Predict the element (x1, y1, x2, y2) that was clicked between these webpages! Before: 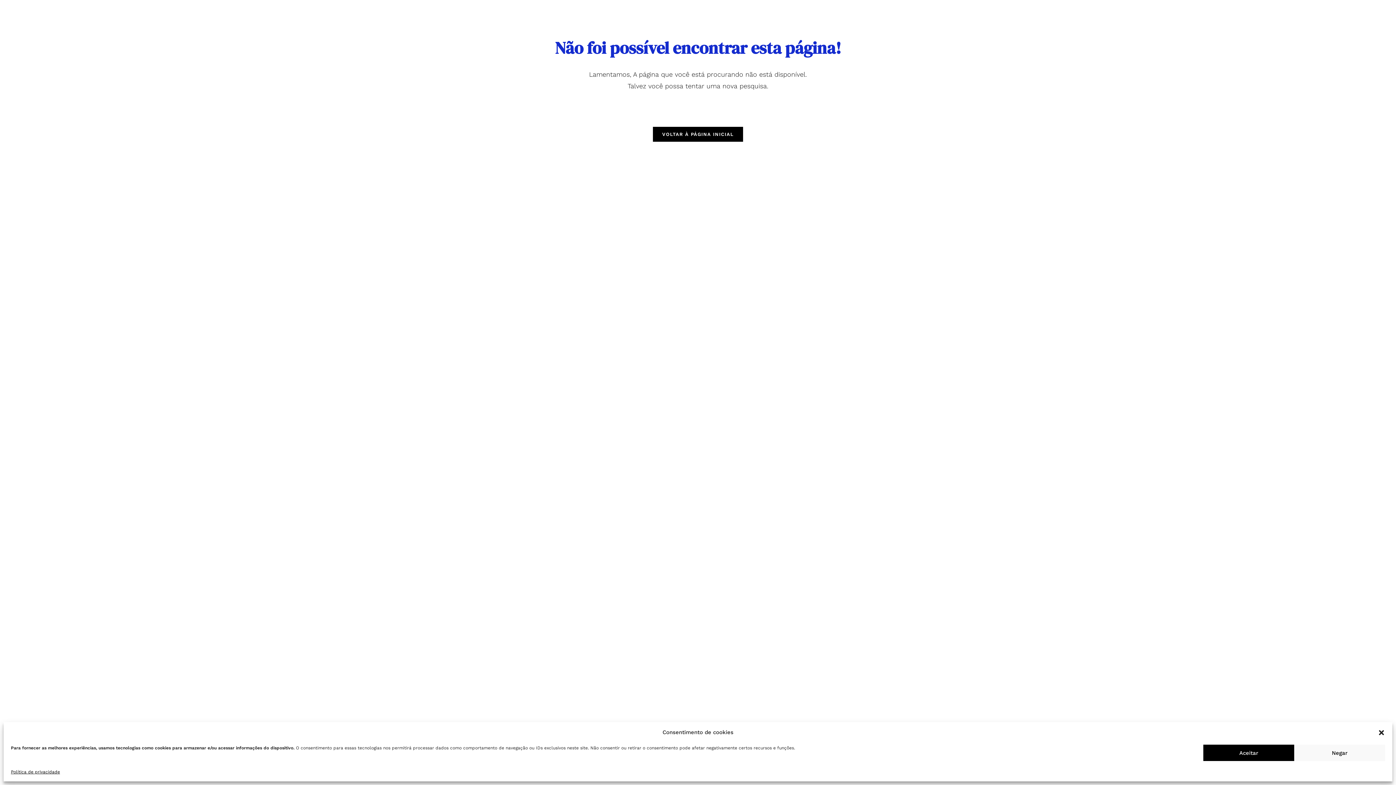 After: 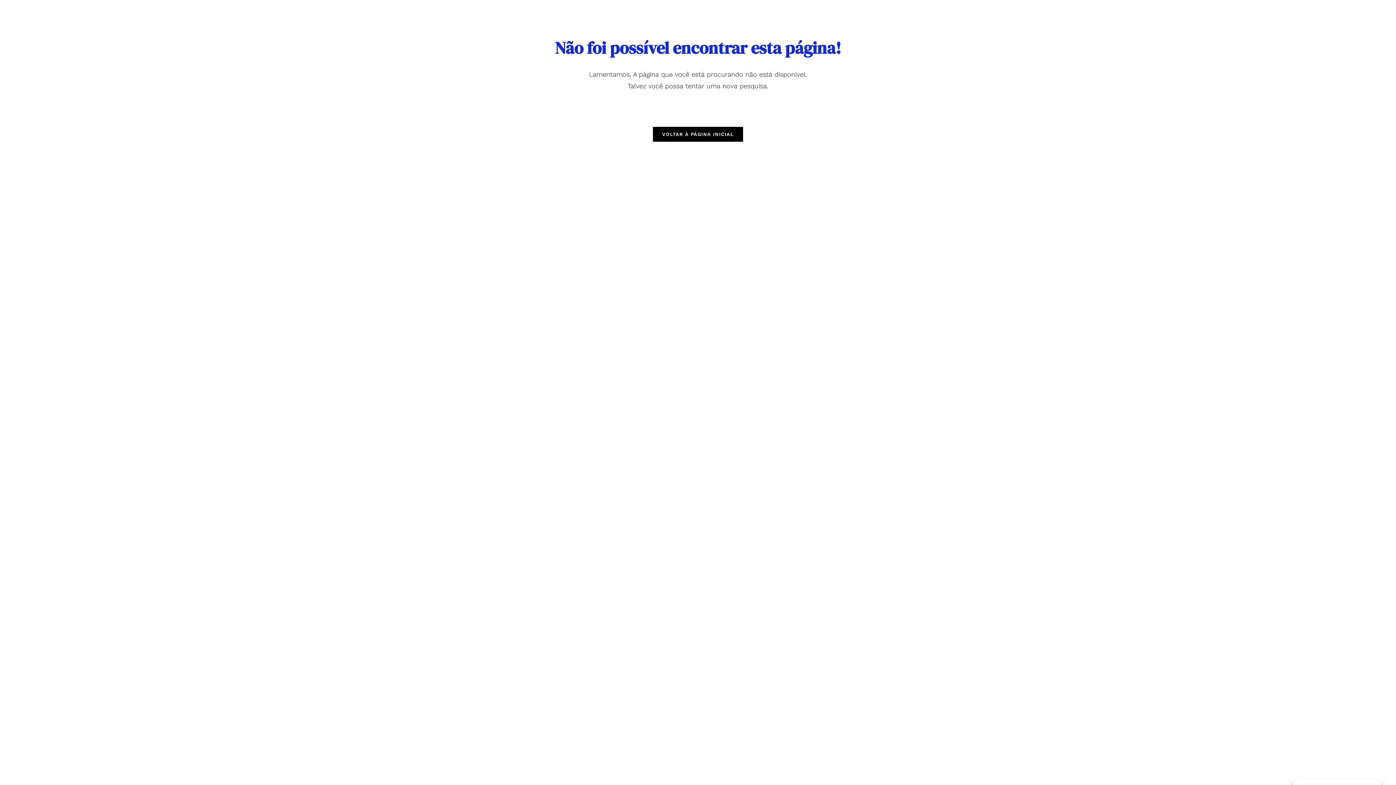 Action: bbox: (1294, 745, 1385, 761) label: Negar